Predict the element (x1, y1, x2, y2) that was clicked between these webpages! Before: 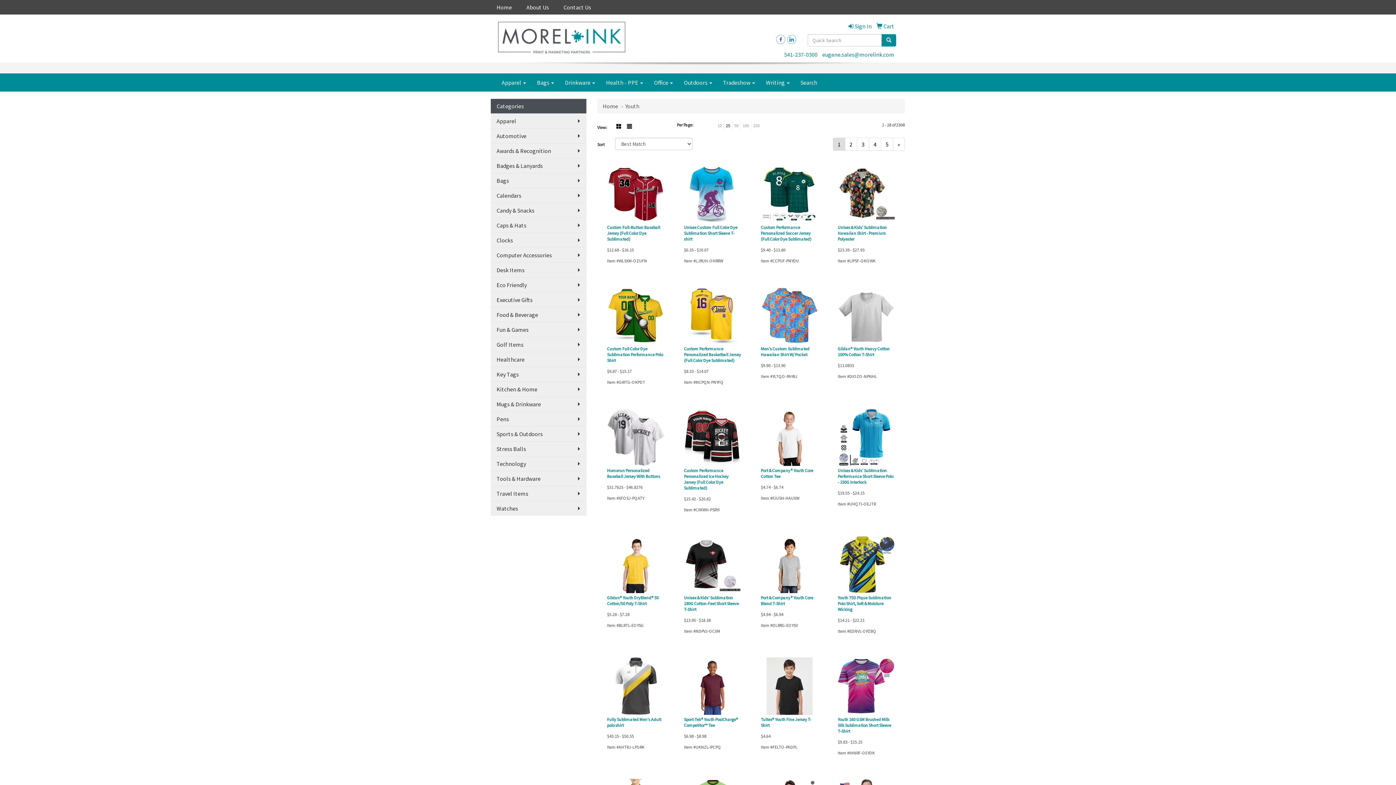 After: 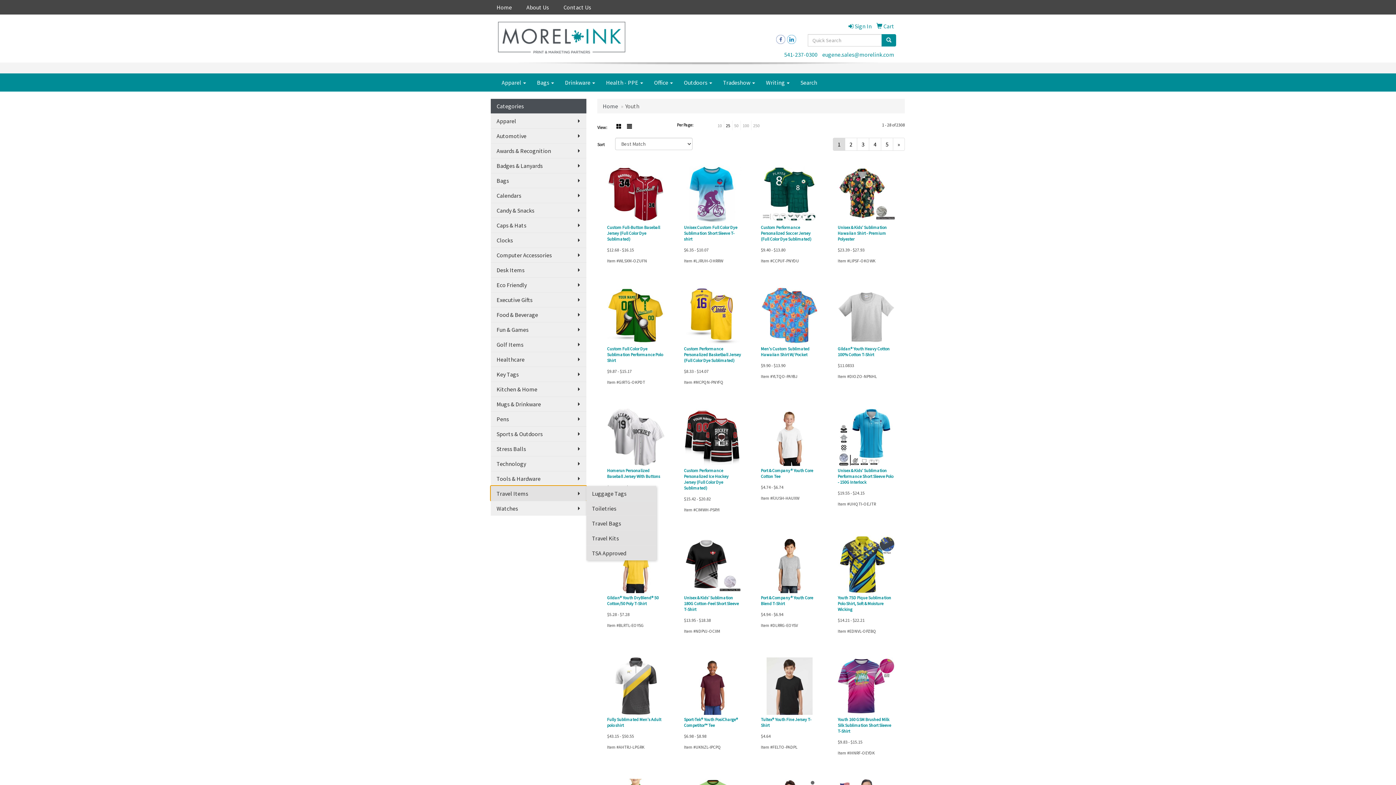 Action: label: Travel Items bbox: (490, 486, 586, 501)